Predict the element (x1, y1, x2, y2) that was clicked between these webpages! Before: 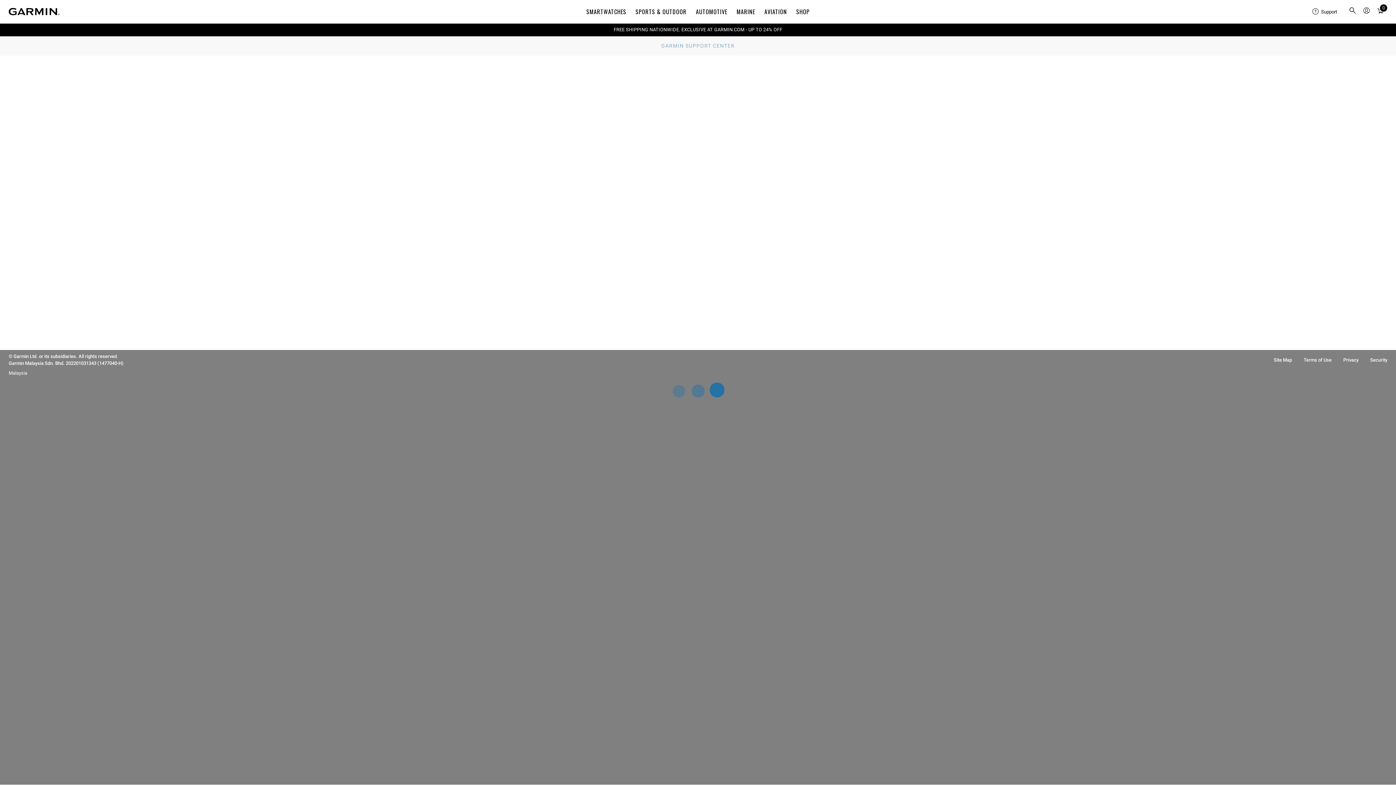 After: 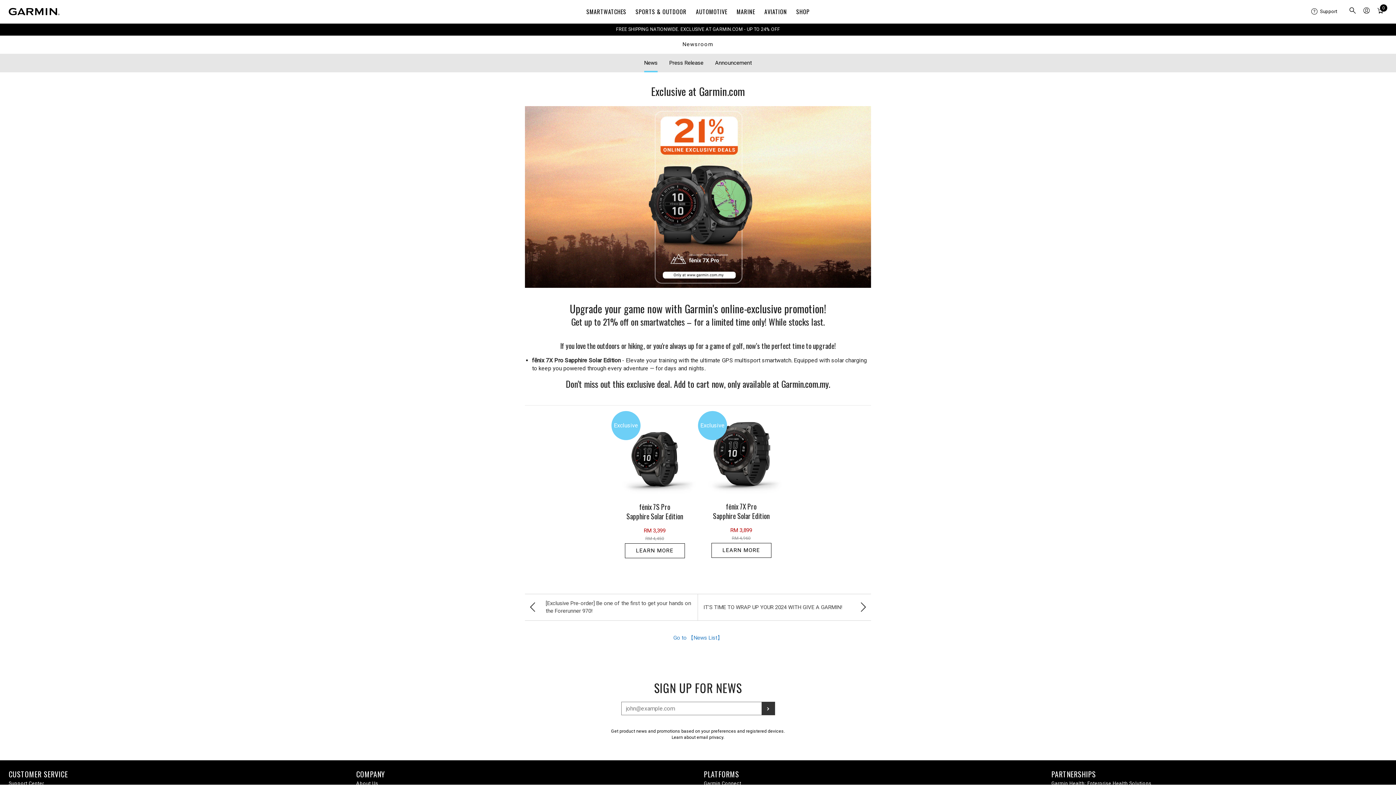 Action: bbox: (613, 26, 782, 32) label: FREE SHIPPING NATIONWIDE. EXCLUSIVE AT GARMIN.COM - UP TO 24% OFF